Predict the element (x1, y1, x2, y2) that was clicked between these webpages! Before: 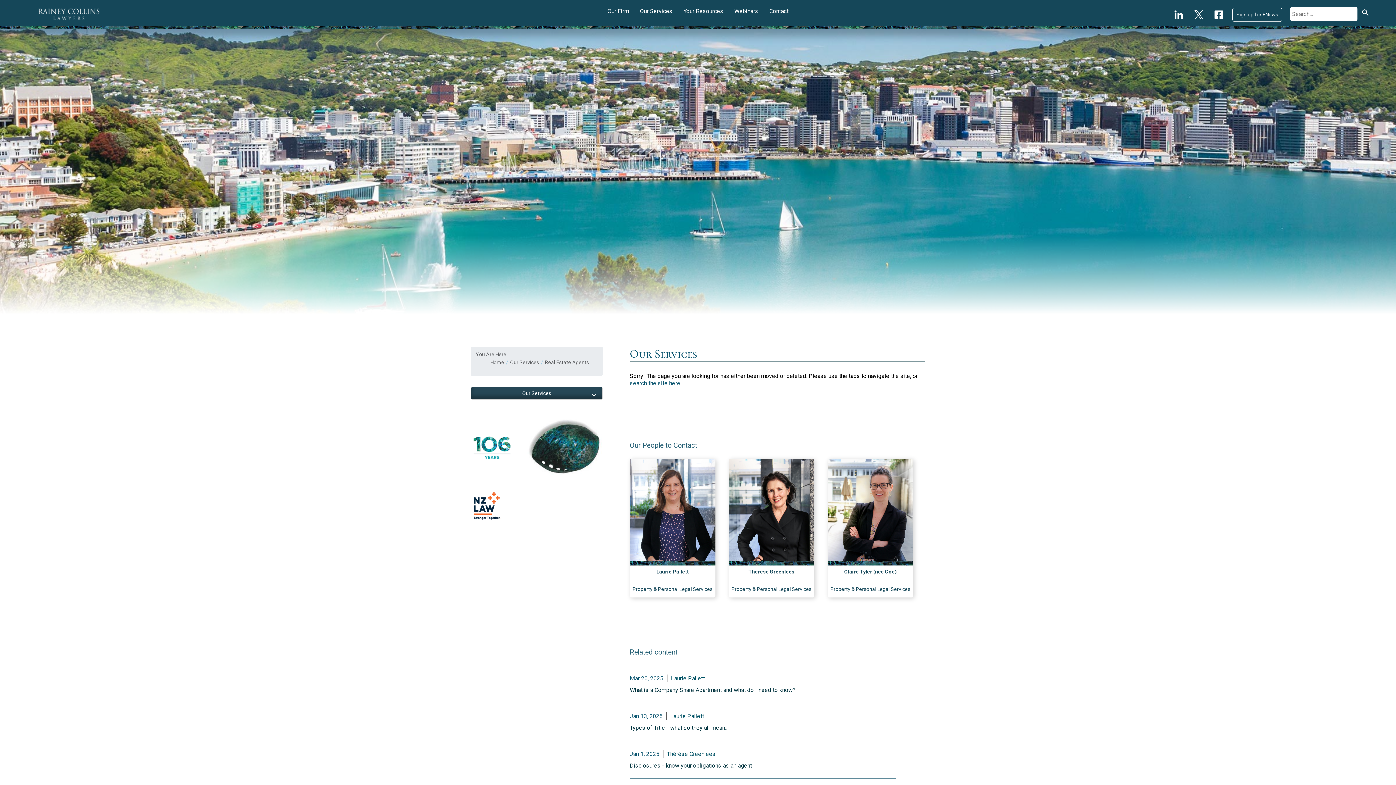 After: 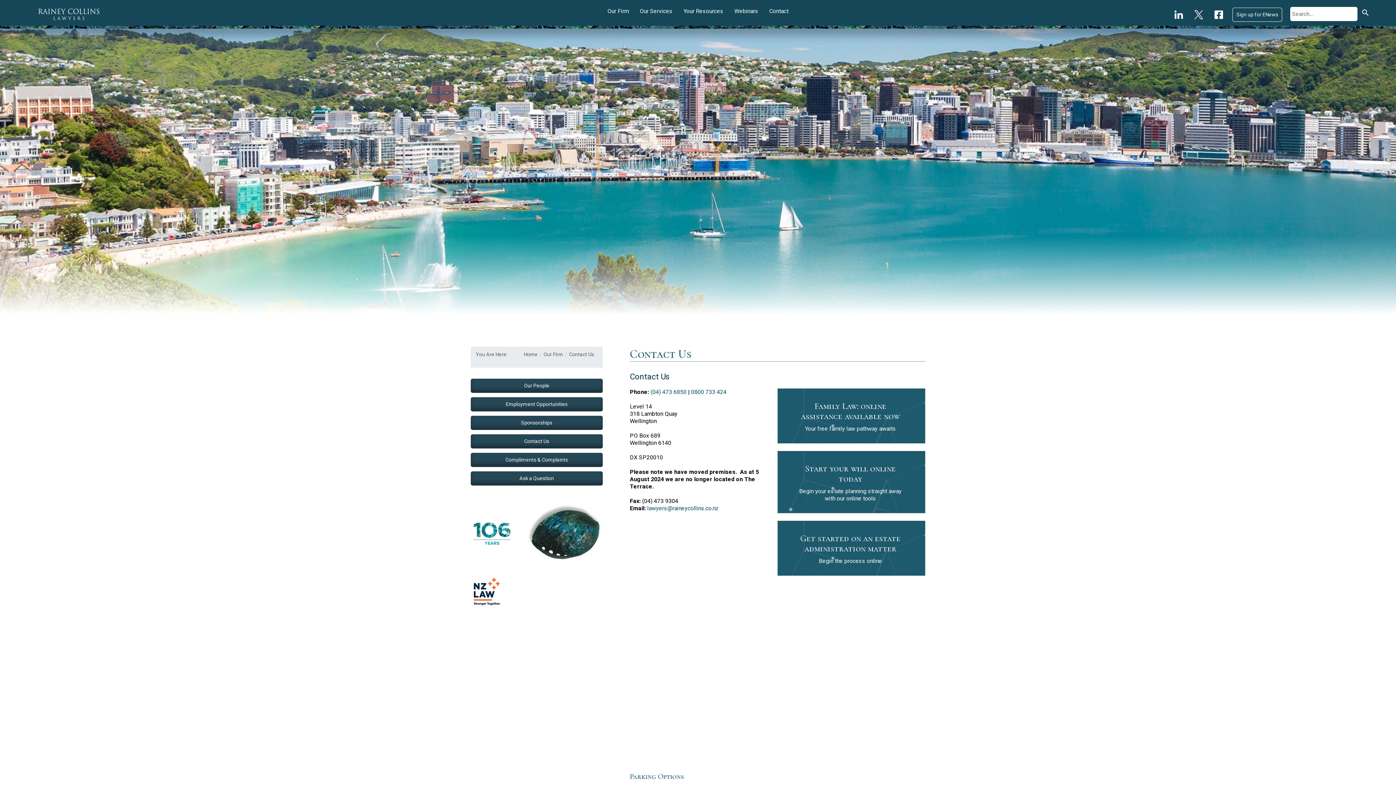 Action: bbox: (767, 5, 790, 16) label: Contact